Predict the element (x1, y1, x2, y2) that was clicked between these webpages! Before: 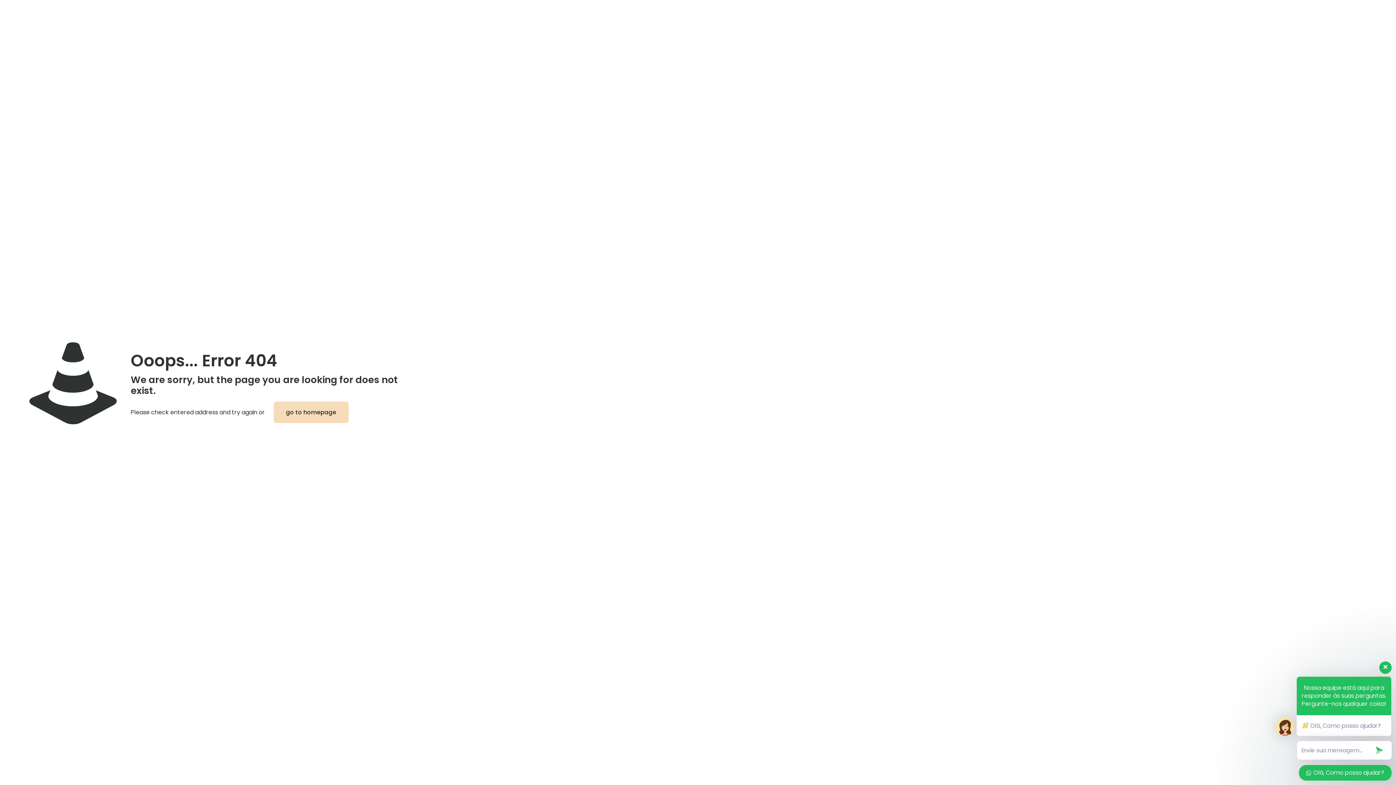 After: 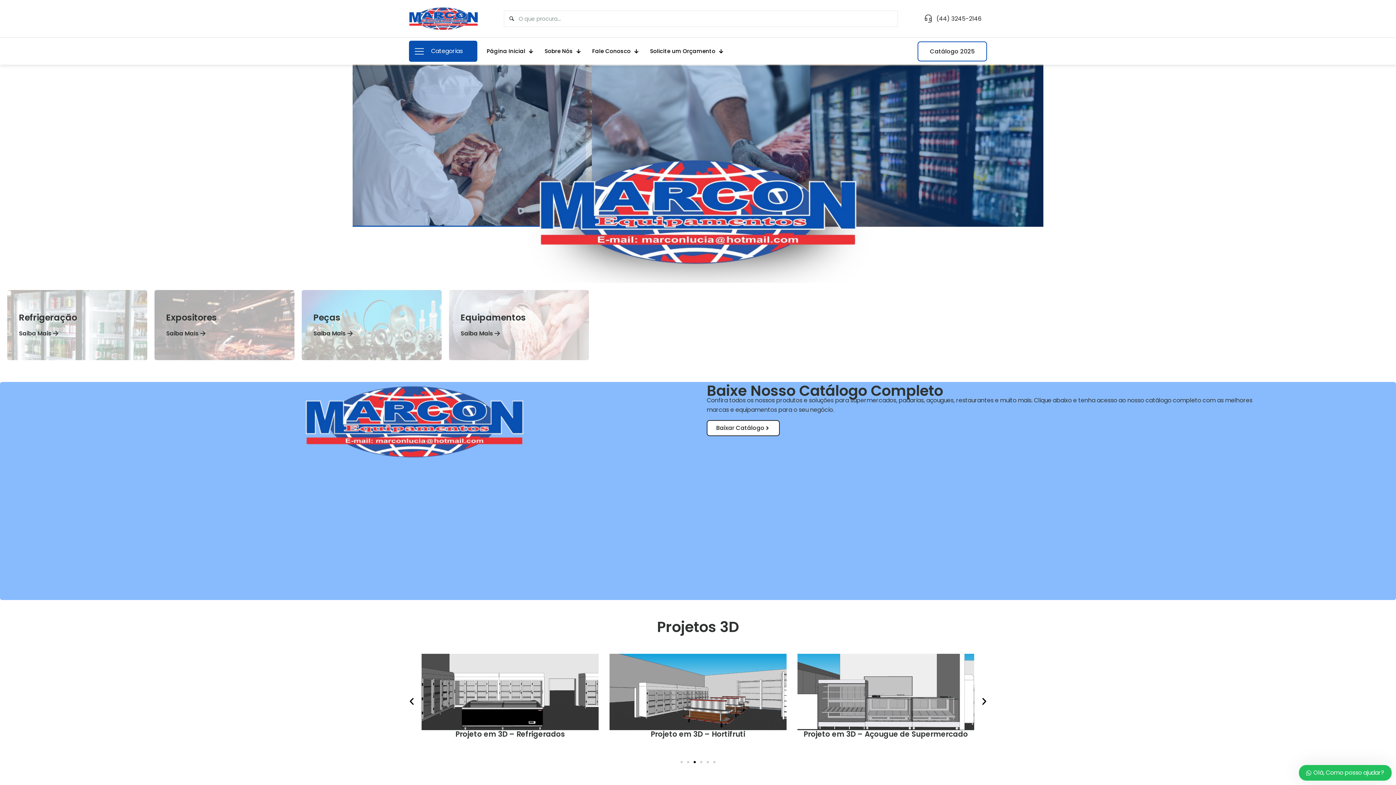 Action: label: go to homepage bbox: (273, 401, 348, 423)